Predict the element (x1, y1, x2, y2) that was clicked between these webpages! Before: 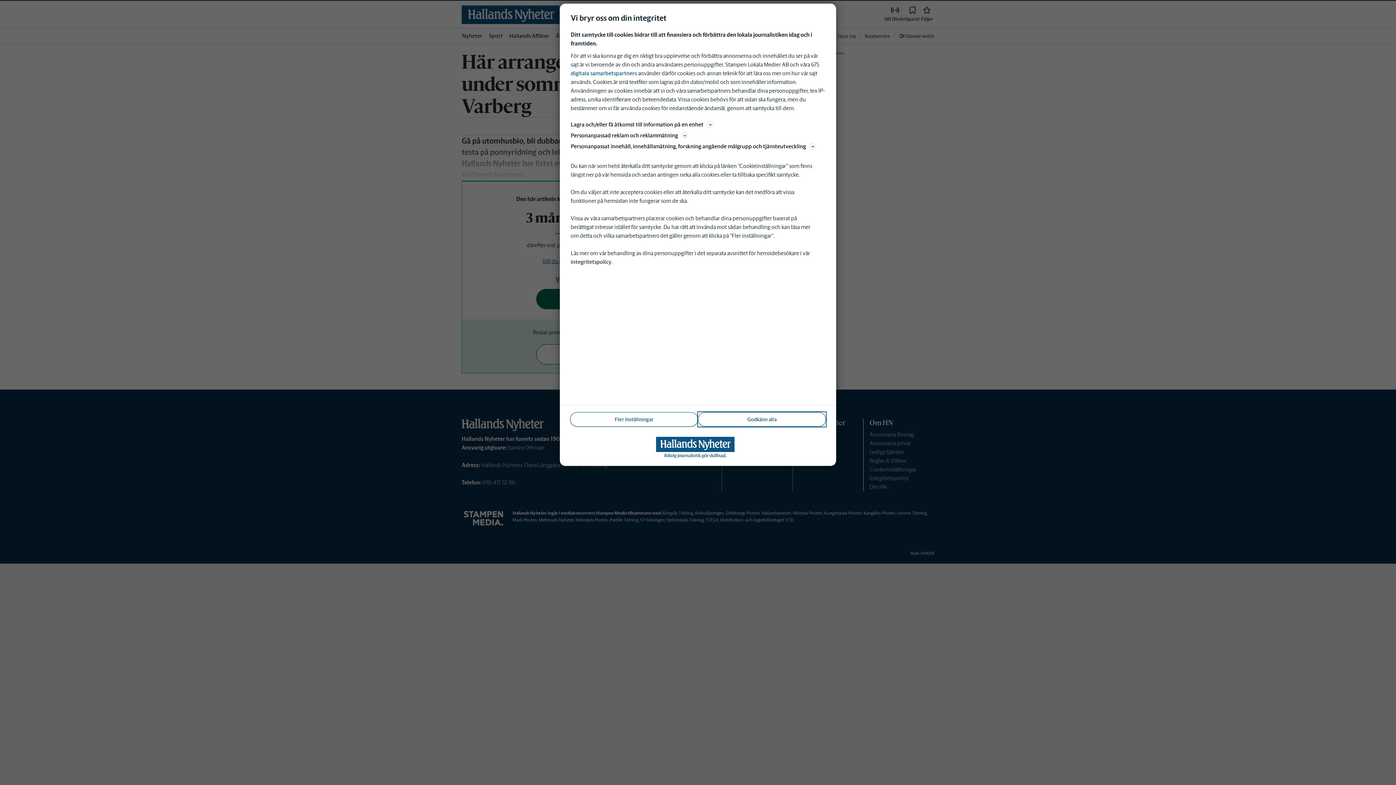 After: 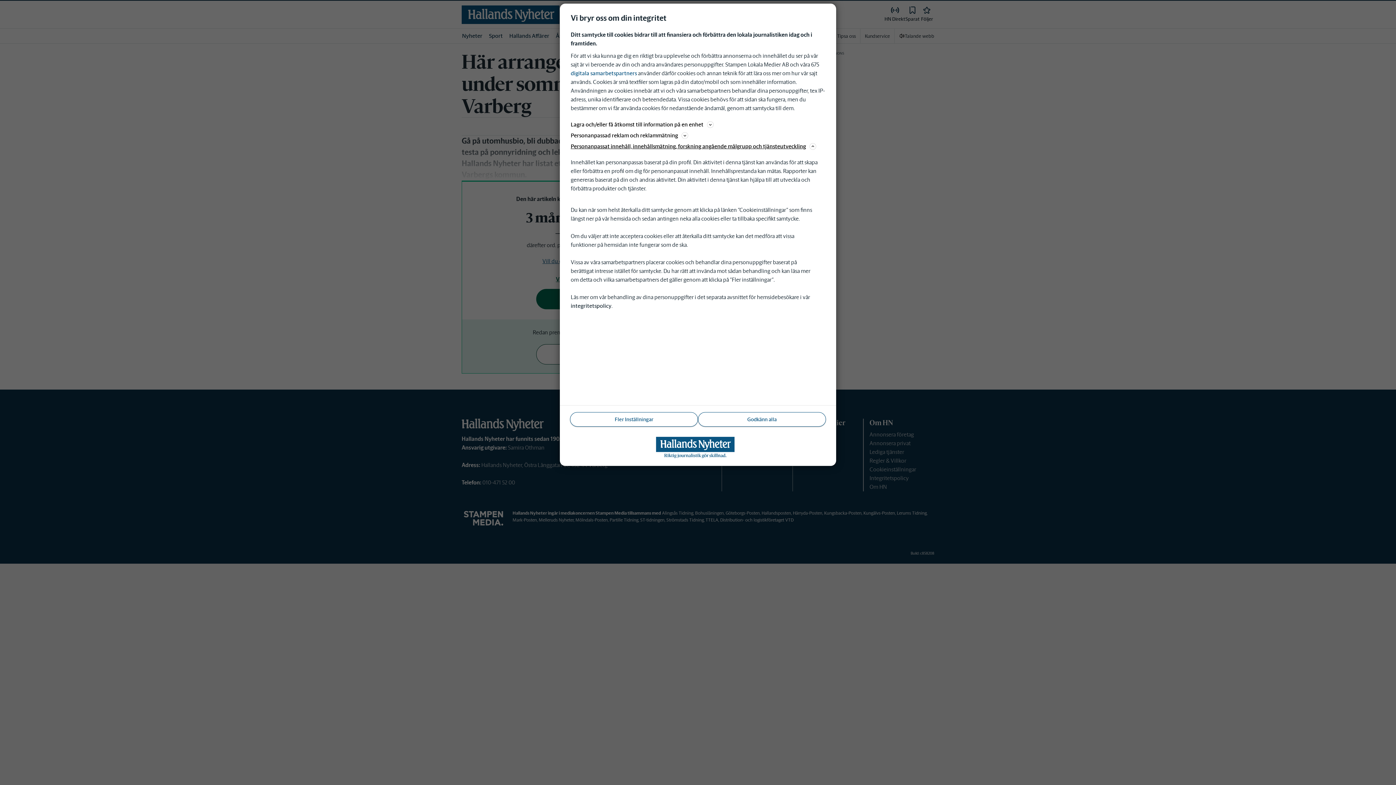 Action: bbox: (570, 141, 825, 150) label: Personanpassat innehåll, innehållsmätning, forskning angående målgrupp och tjänsteutveckling